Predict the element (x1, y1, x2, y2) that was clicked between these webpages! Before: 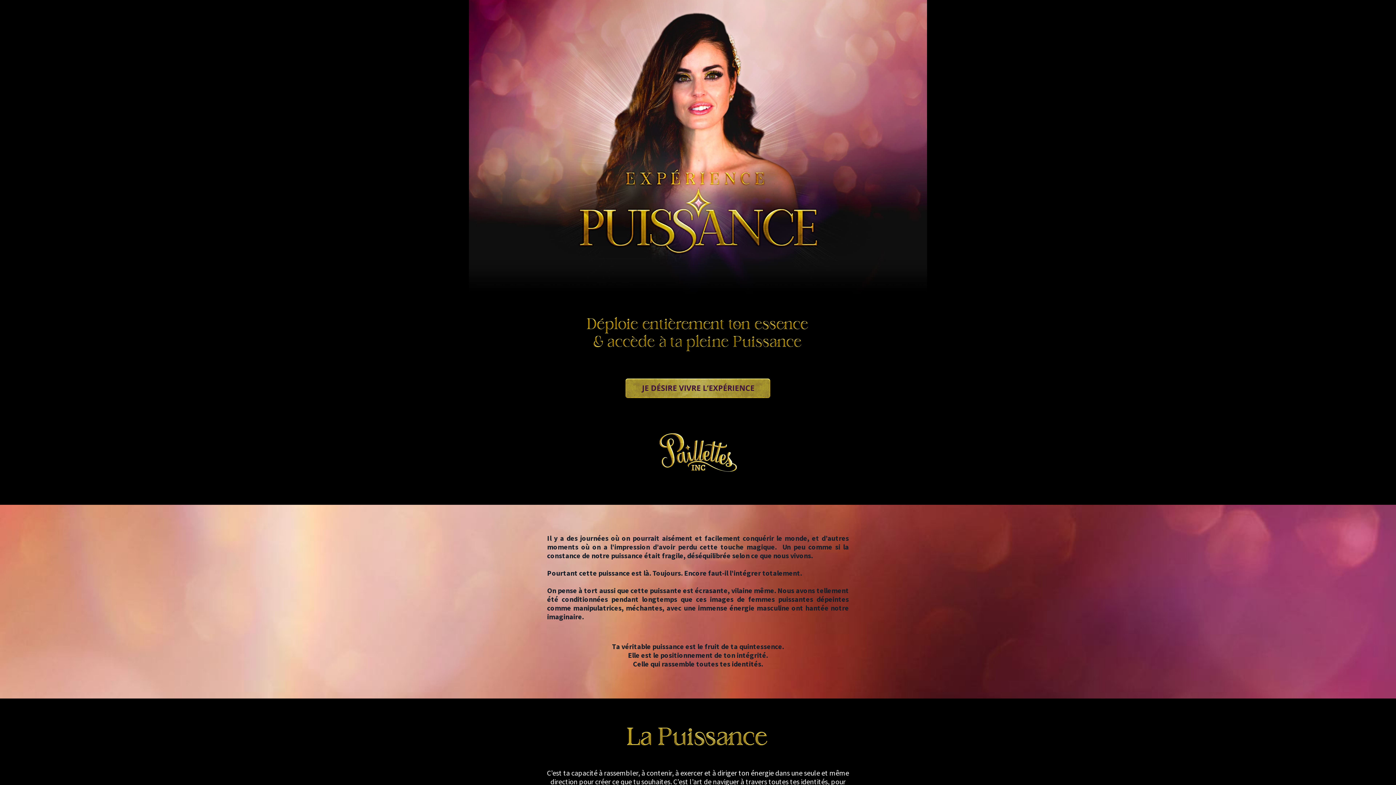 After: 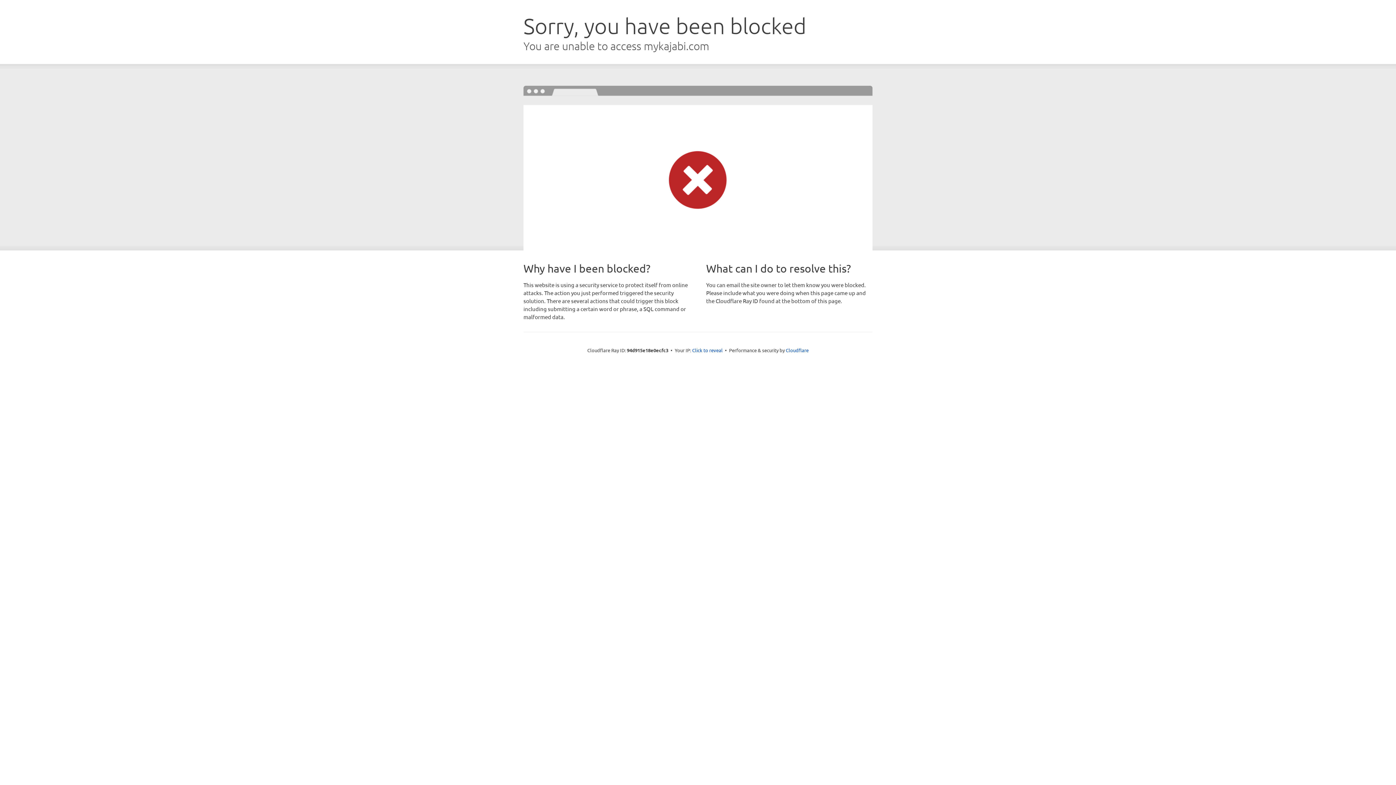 Action: bbox: (625, 378, 770, 398)